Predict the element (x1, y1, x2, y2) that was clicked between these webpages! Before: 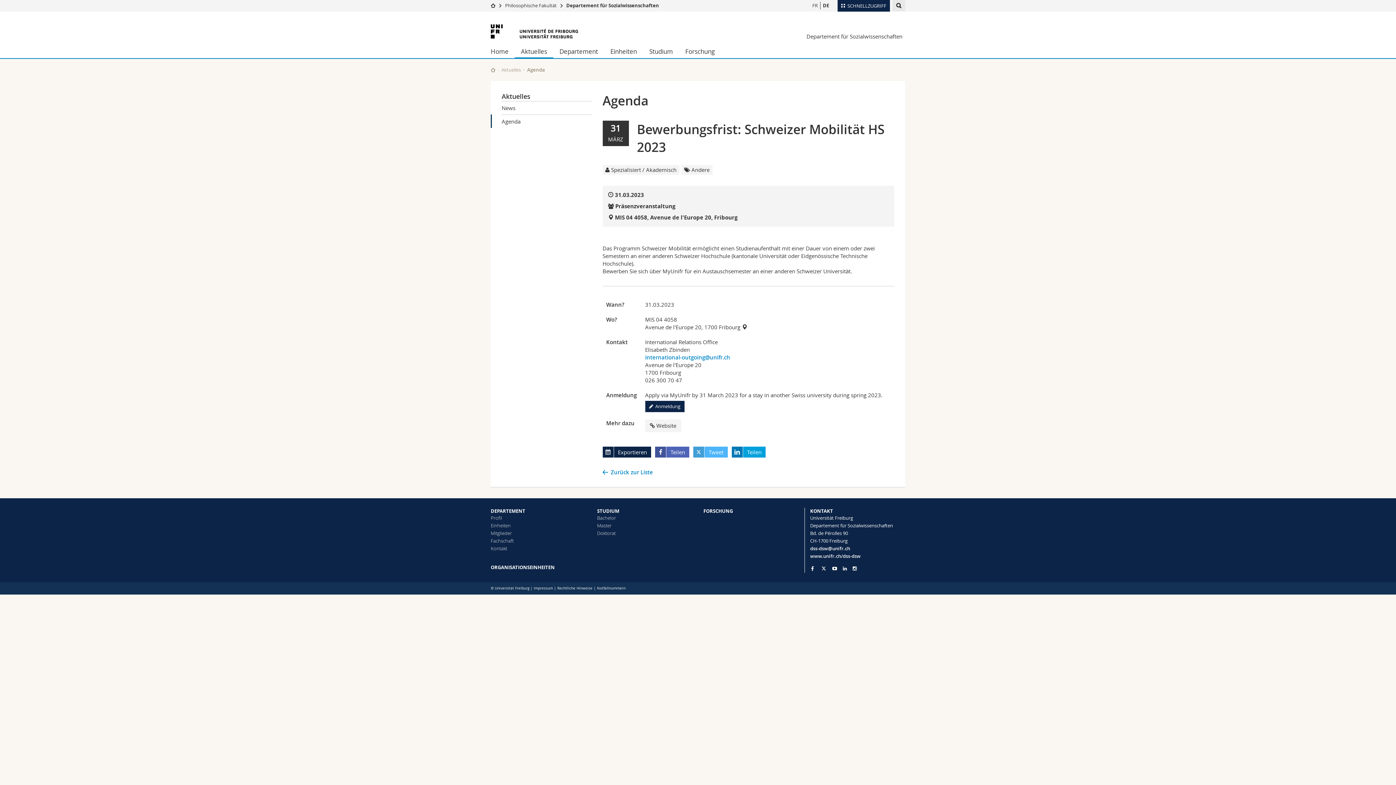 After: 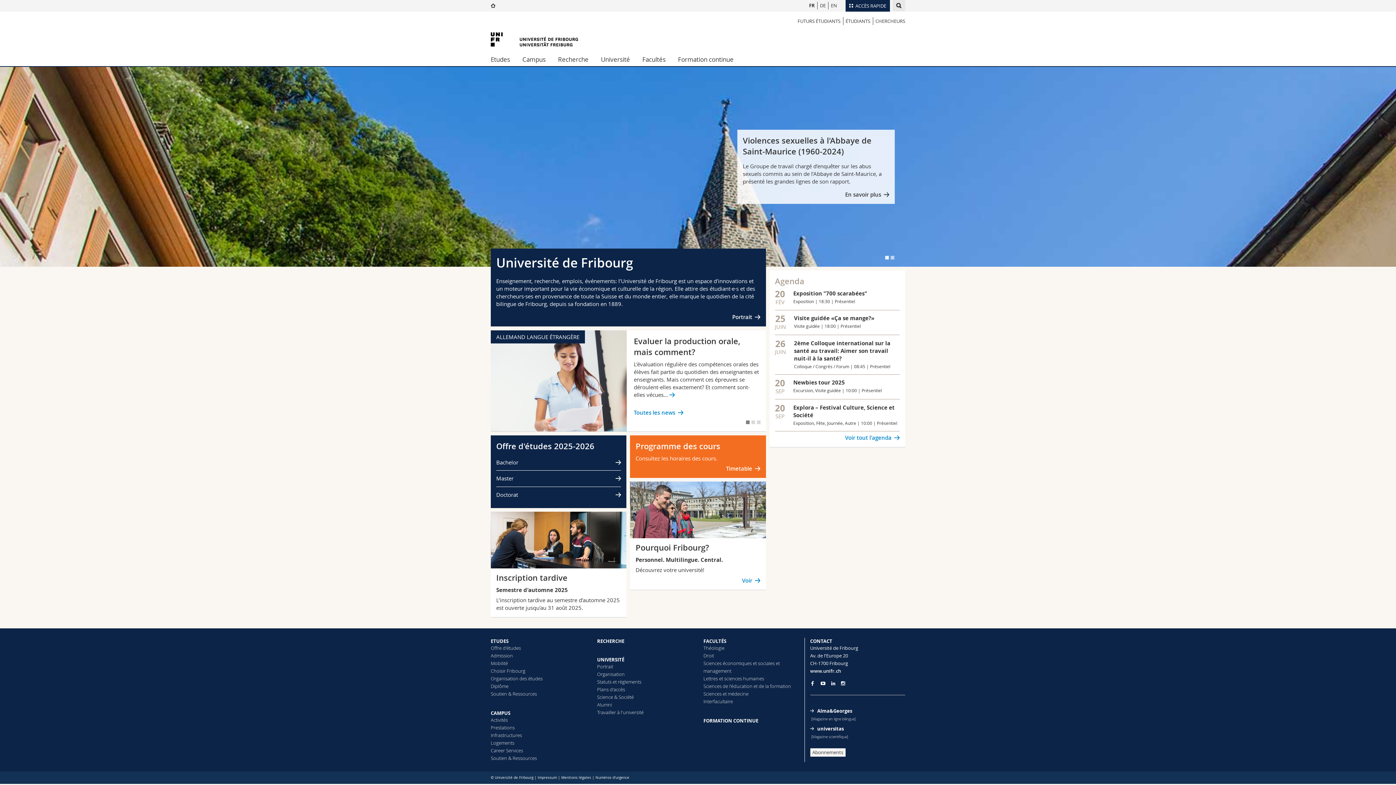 Action: bbox: (490, 24, 578, 38)